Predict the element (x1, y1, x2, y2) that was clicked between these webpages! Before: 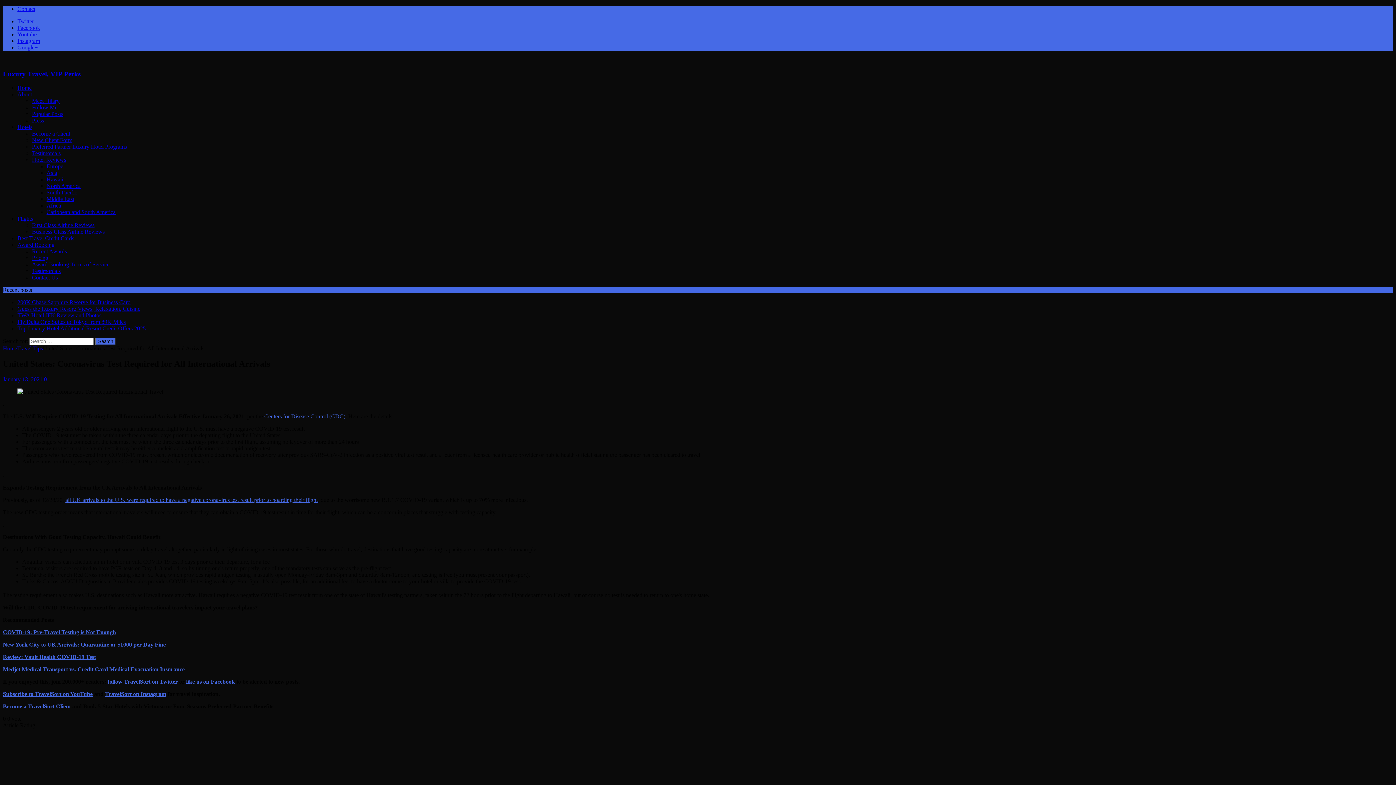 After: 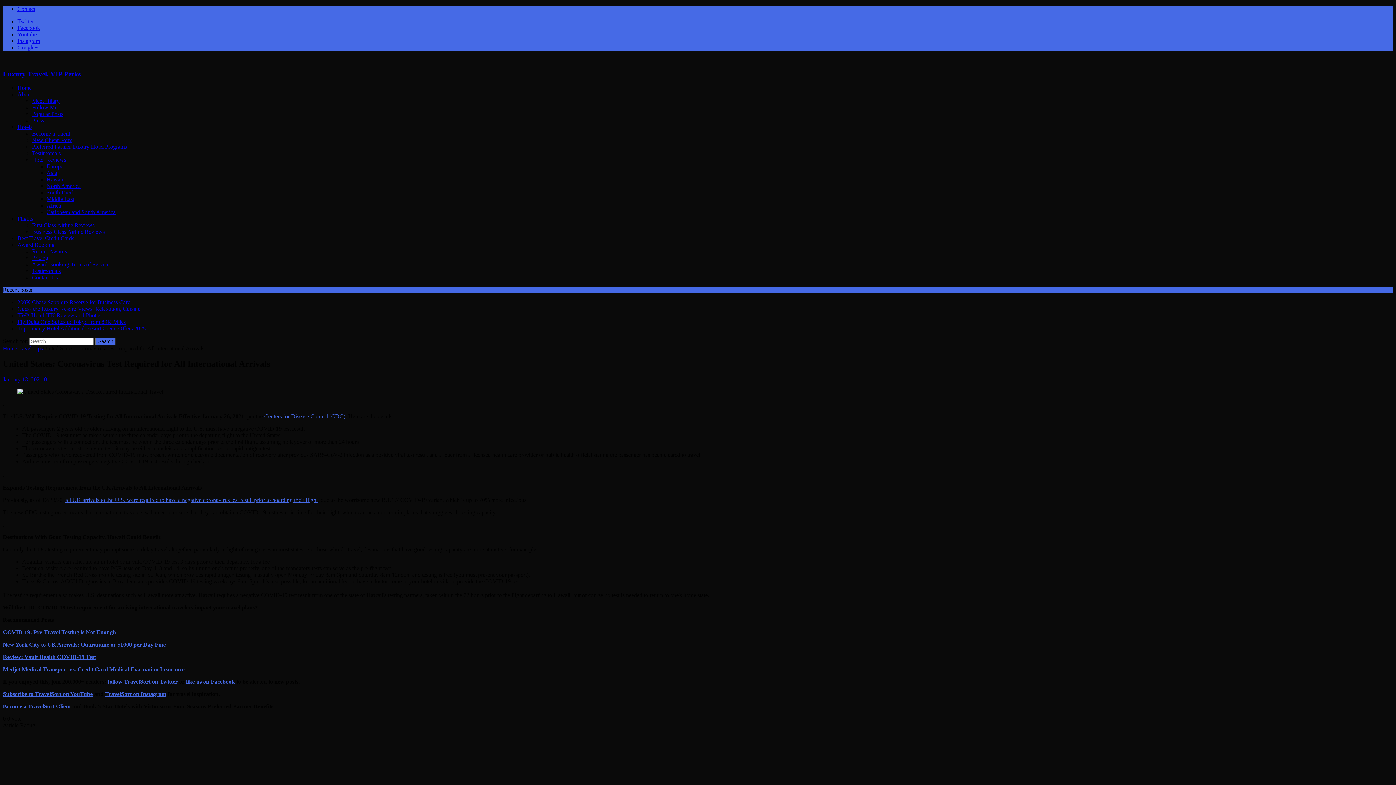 Action: label: Centers for Disease Control (CDC) bbox: (264, 413, 345, 419)